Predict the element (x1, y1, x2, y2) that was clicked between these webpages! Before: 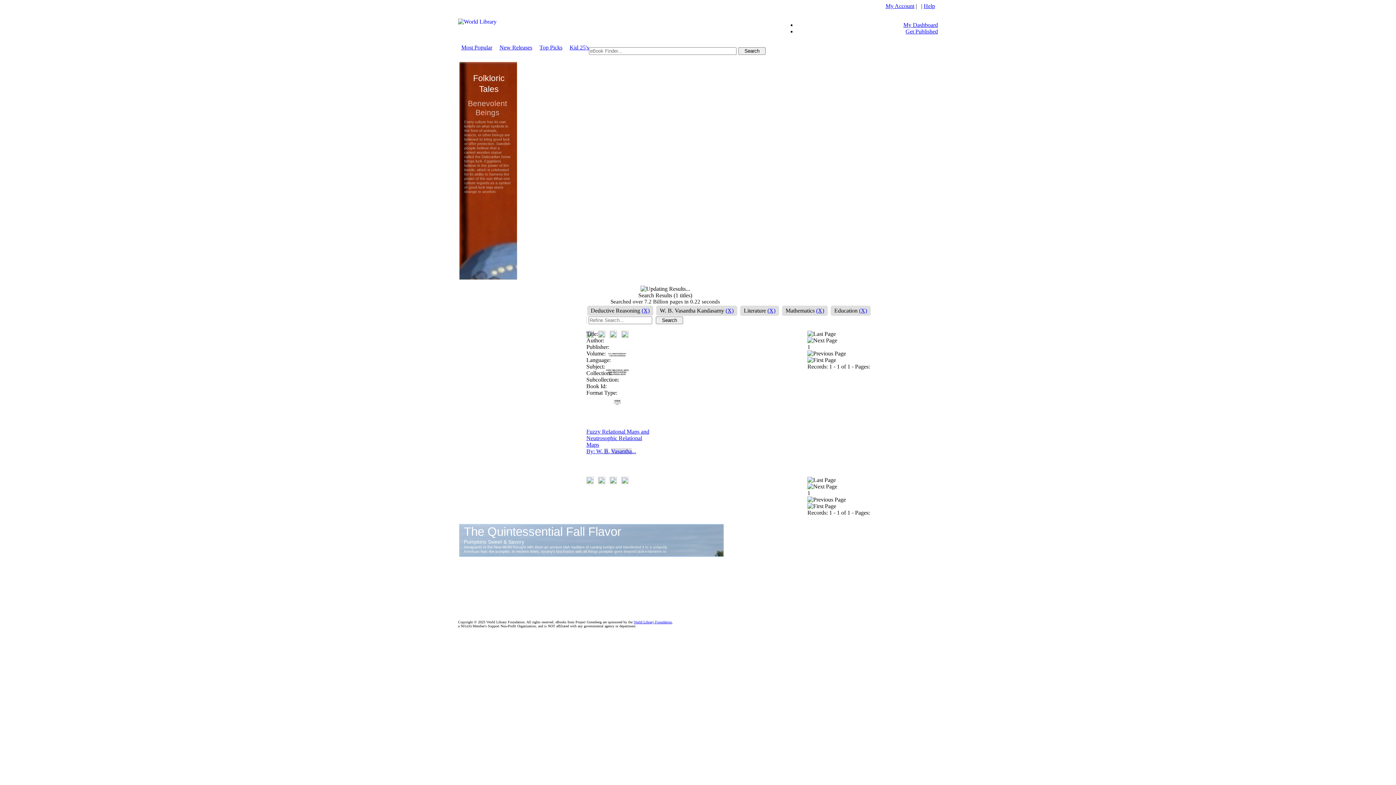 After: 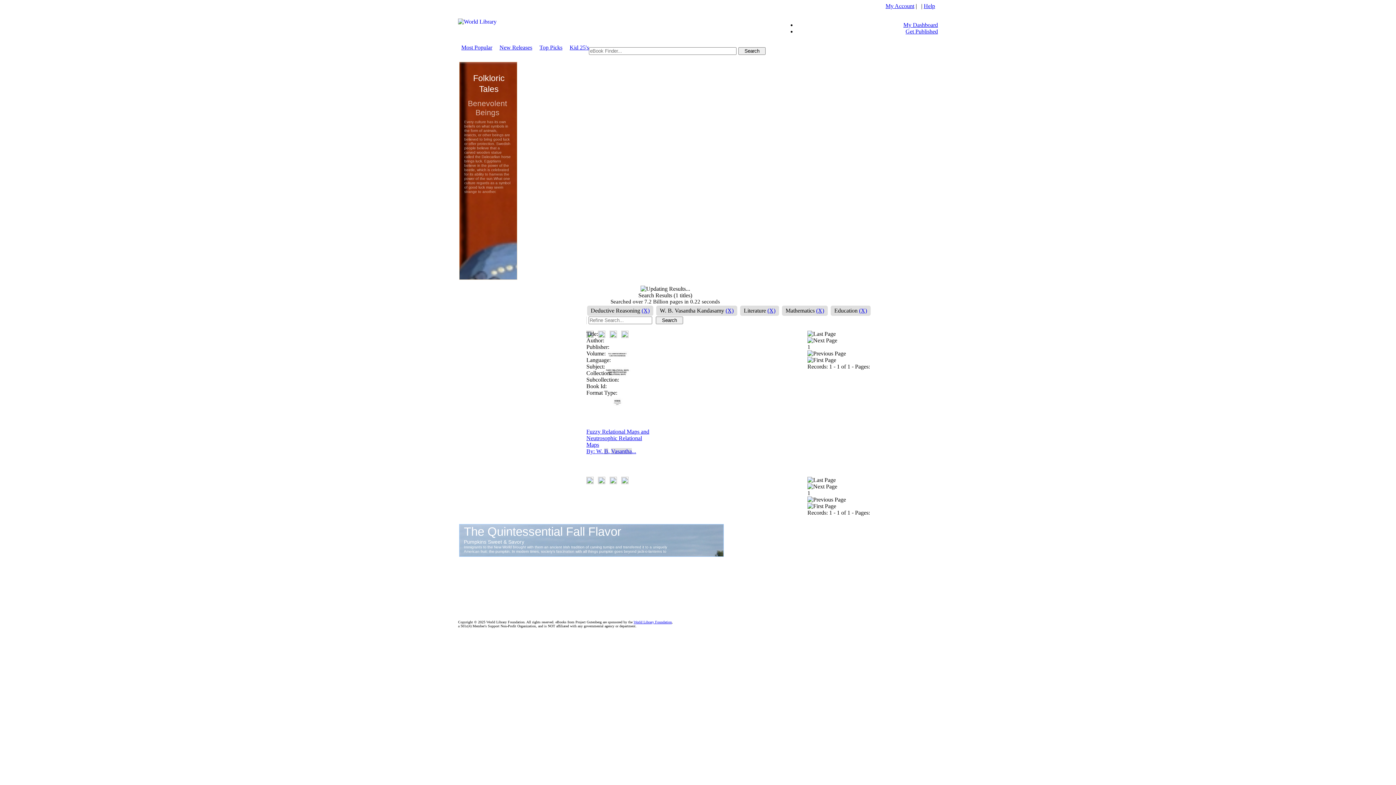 Action: bbox: (807, 350, 846, 356)